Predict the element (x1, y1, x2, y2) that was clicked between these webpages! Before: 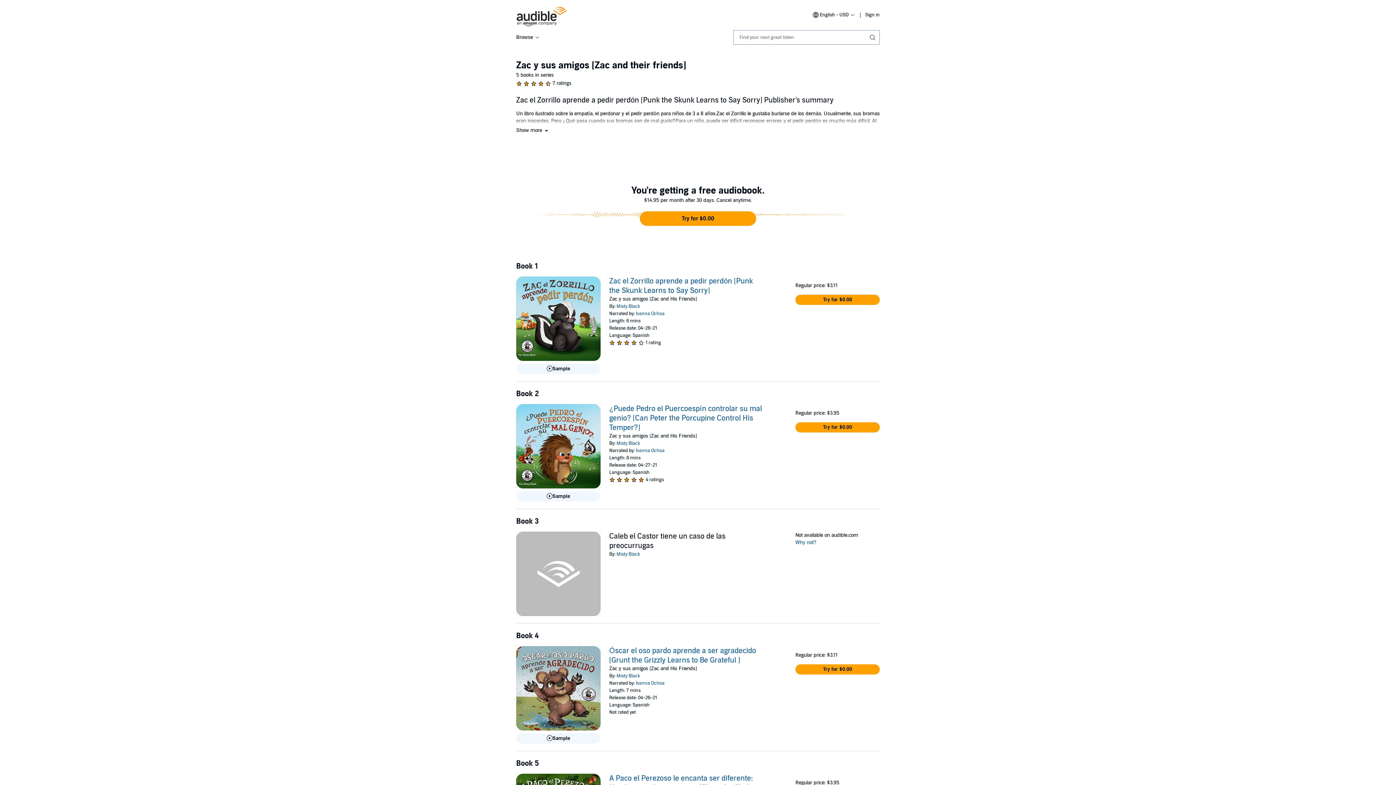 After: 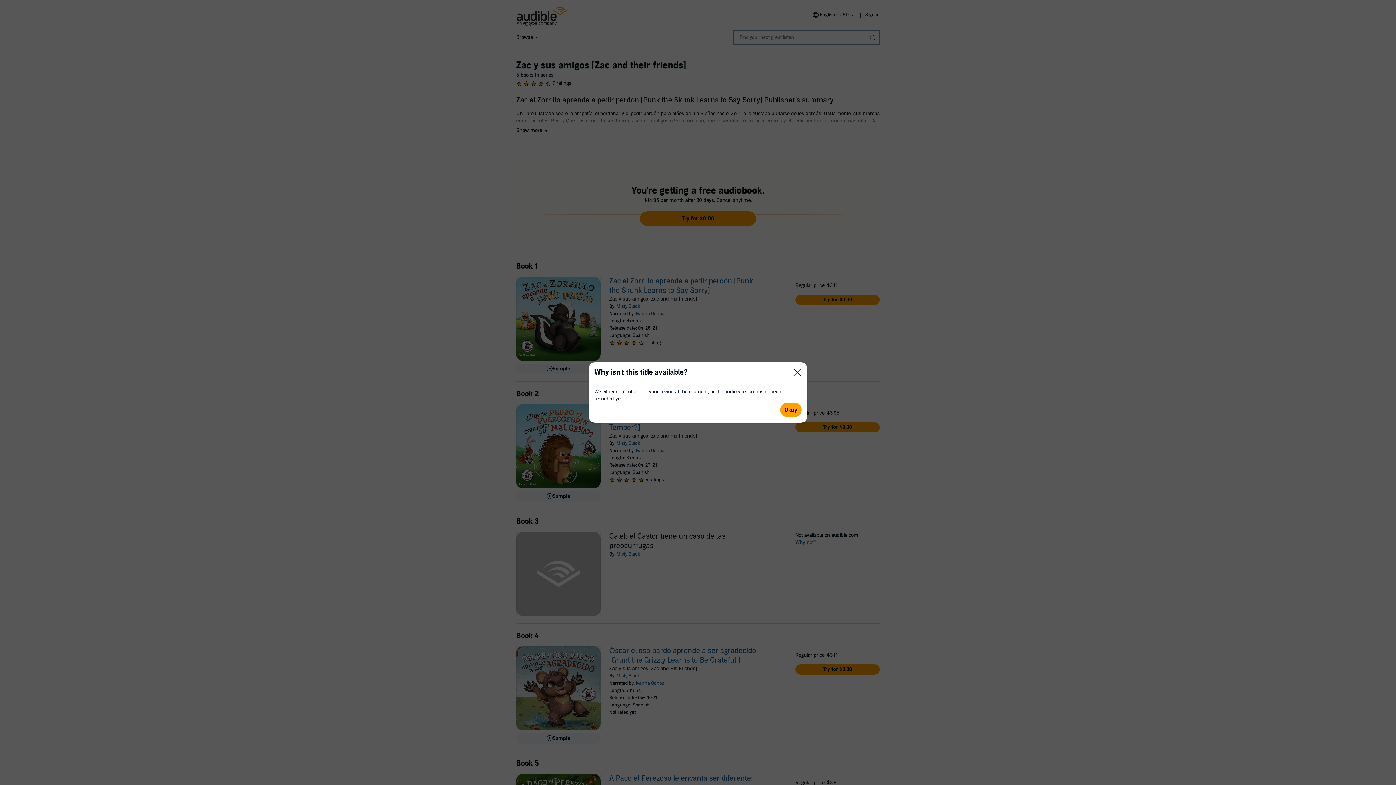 Action: bbox: (795, 539, 816, 545) label: Why not?